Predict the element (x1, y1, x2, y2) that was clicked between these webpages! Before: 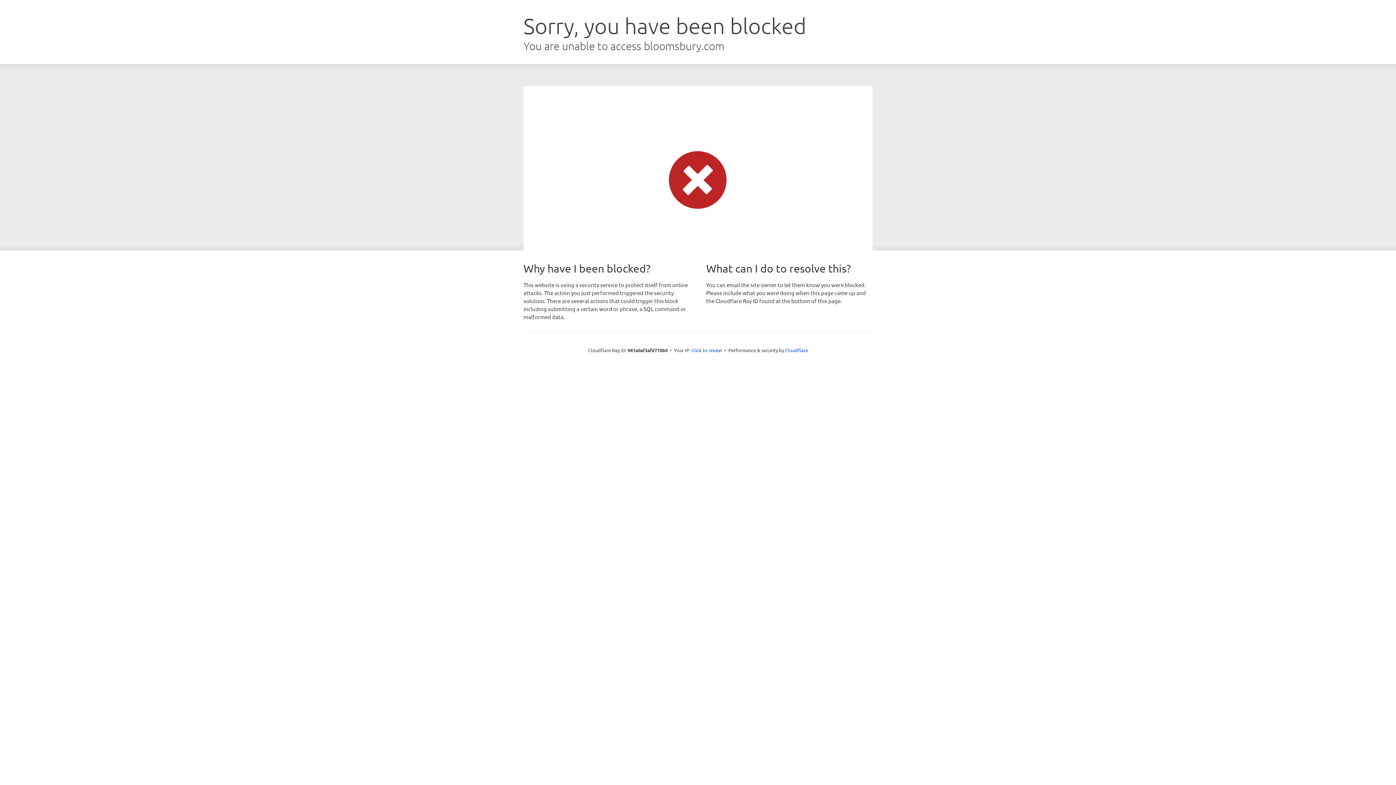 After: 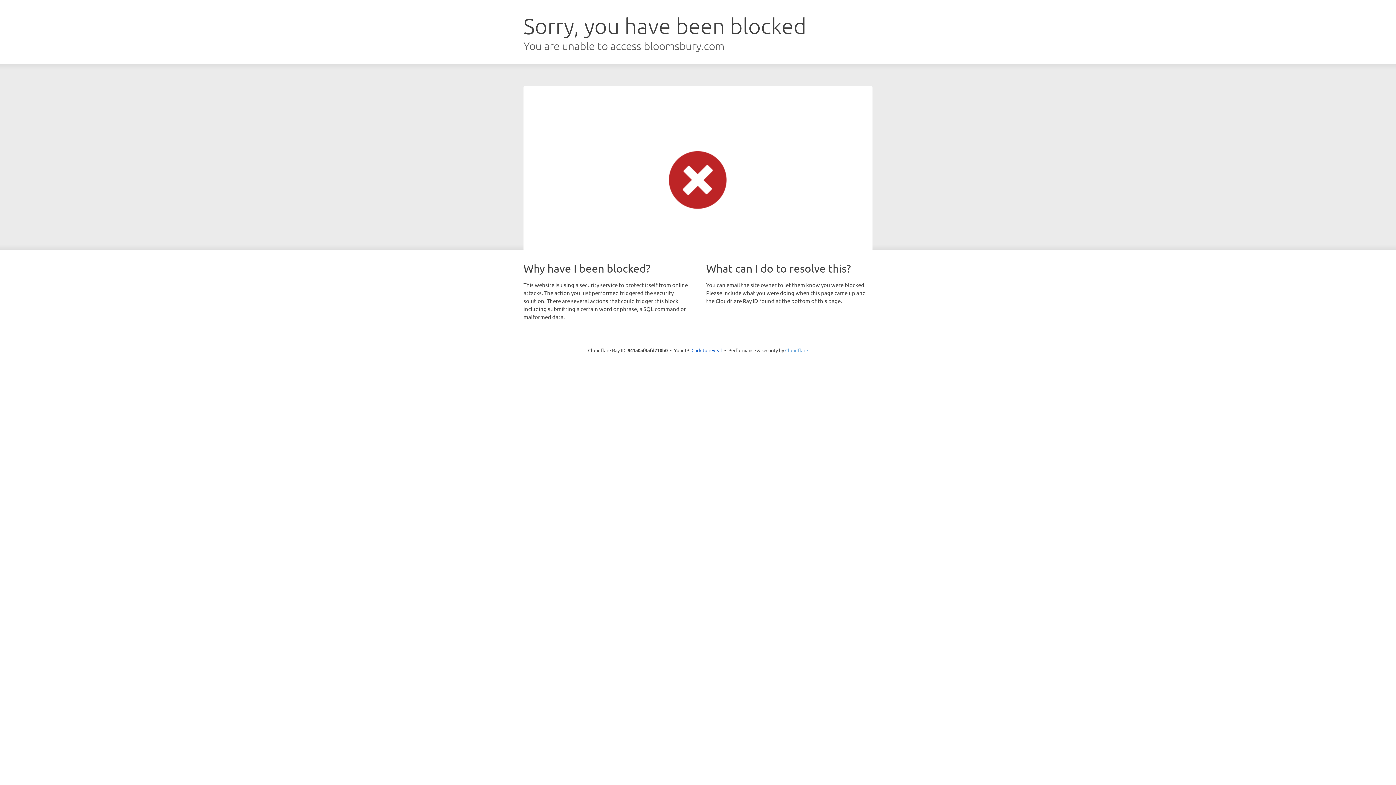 Action: label: Cloudflare bbox: (785, 347, 808, 353)